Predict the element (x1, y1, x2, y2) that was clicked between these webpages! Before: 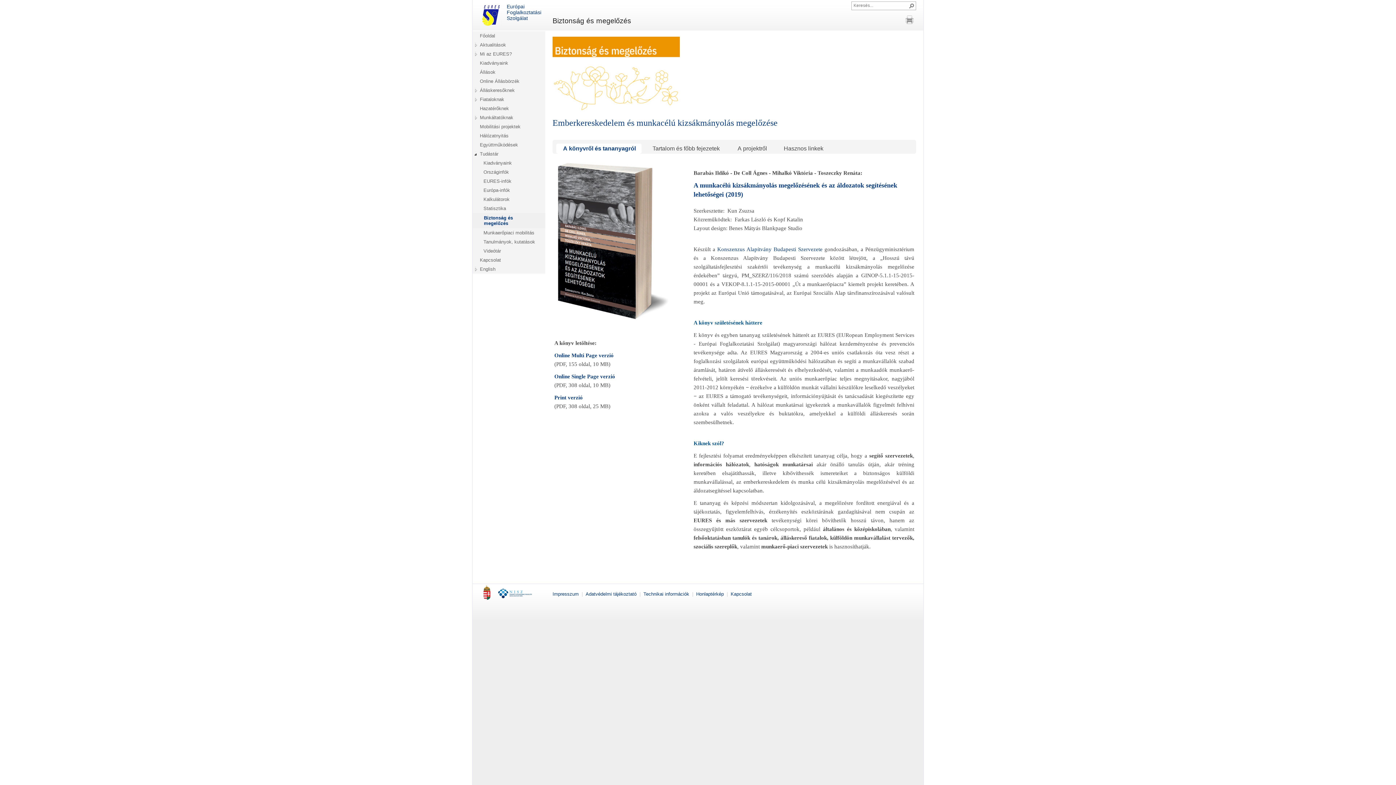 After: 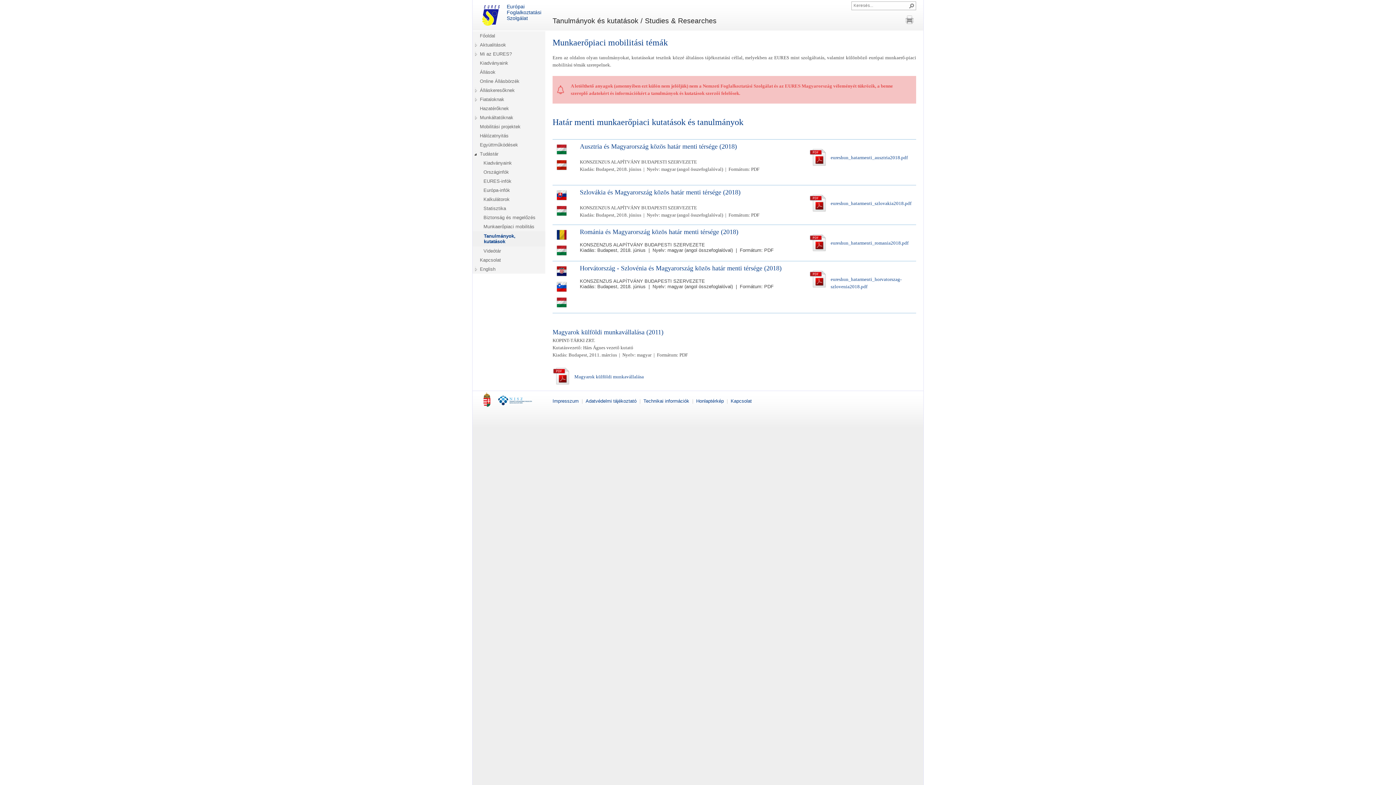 Action: label: Tanulmányok, kutatások bbox: (472, 237, 545, 246)